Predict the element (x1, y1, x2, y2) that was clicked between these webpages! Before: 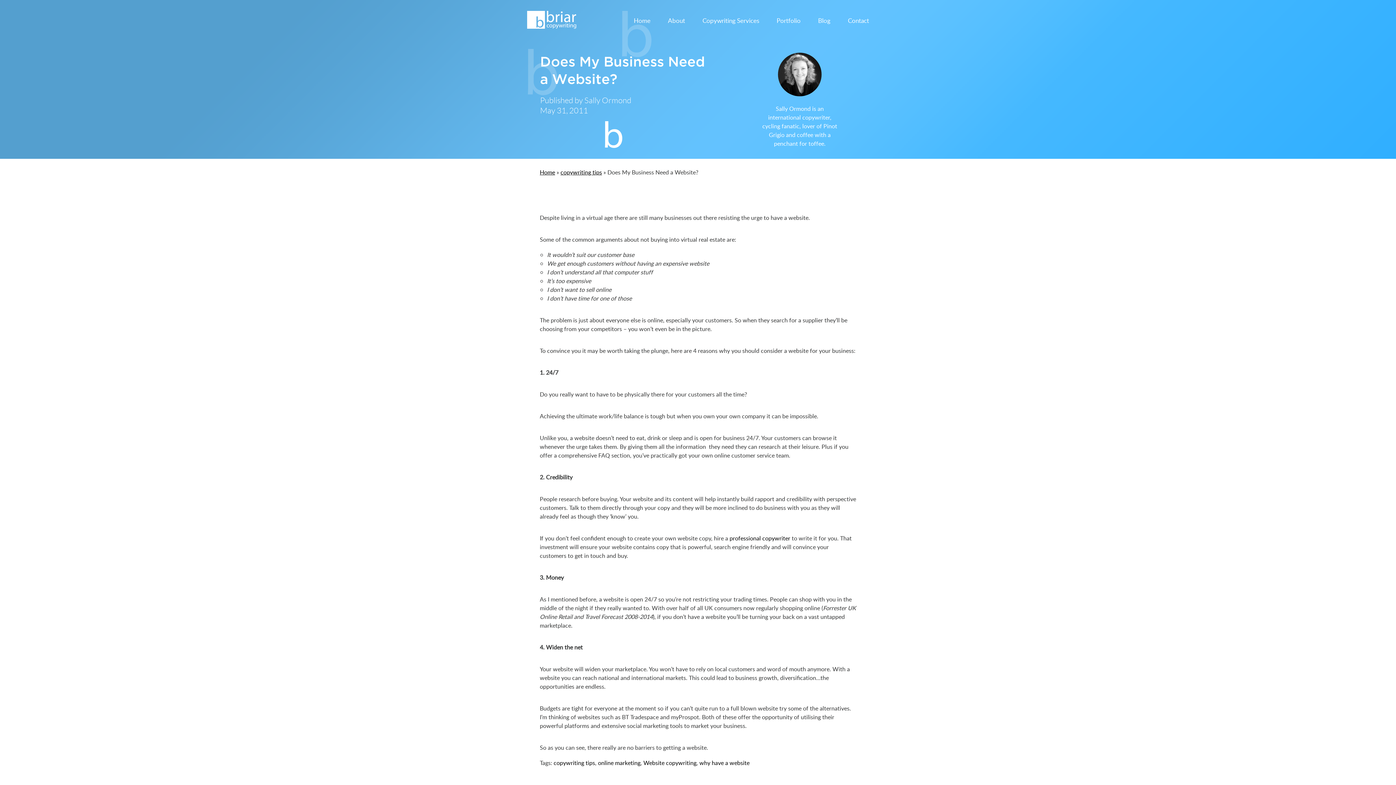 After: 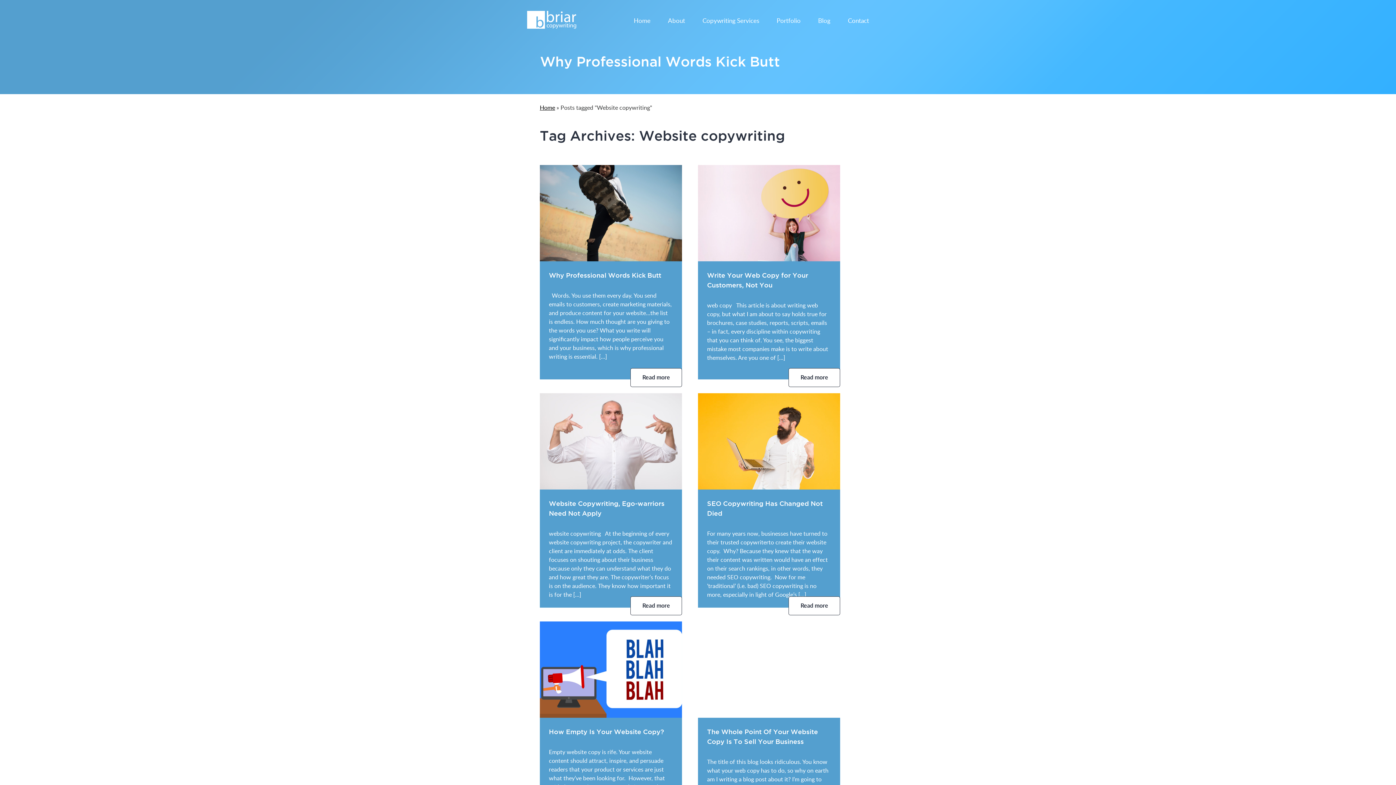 Action: bbox: (643, 759, 696, 767) label: Website copywriting